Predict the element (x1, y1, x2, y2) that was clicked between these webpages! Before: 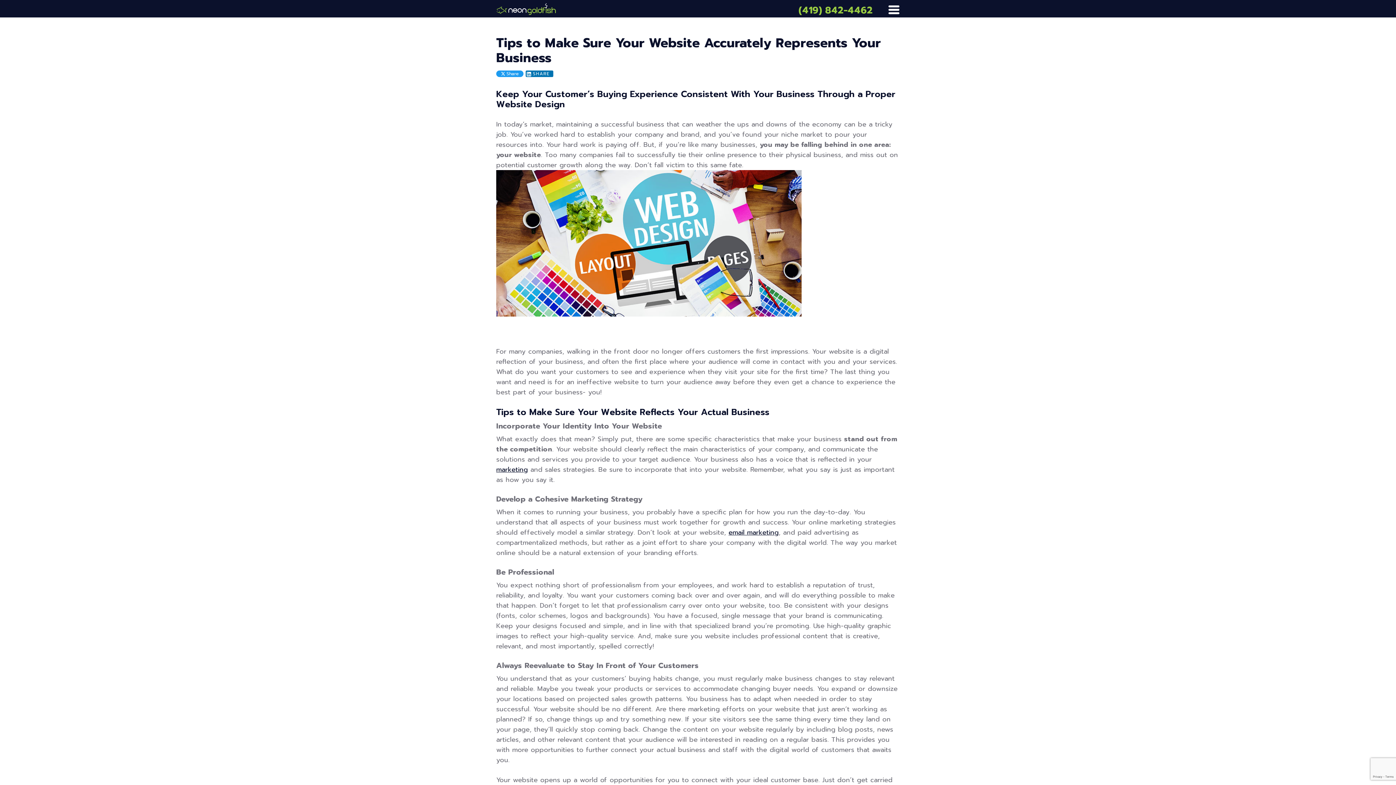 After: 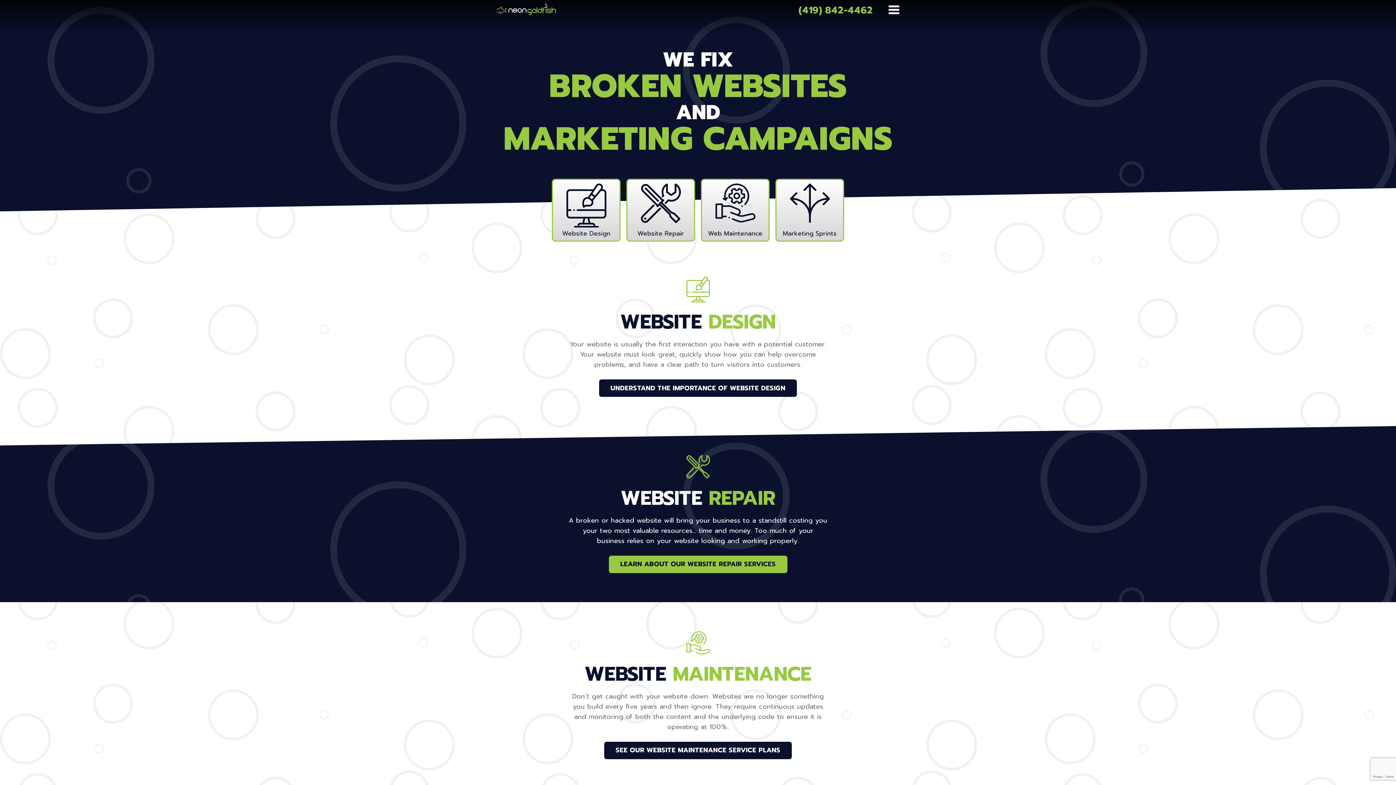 Action: bbox: (496, 8, 556, 17)